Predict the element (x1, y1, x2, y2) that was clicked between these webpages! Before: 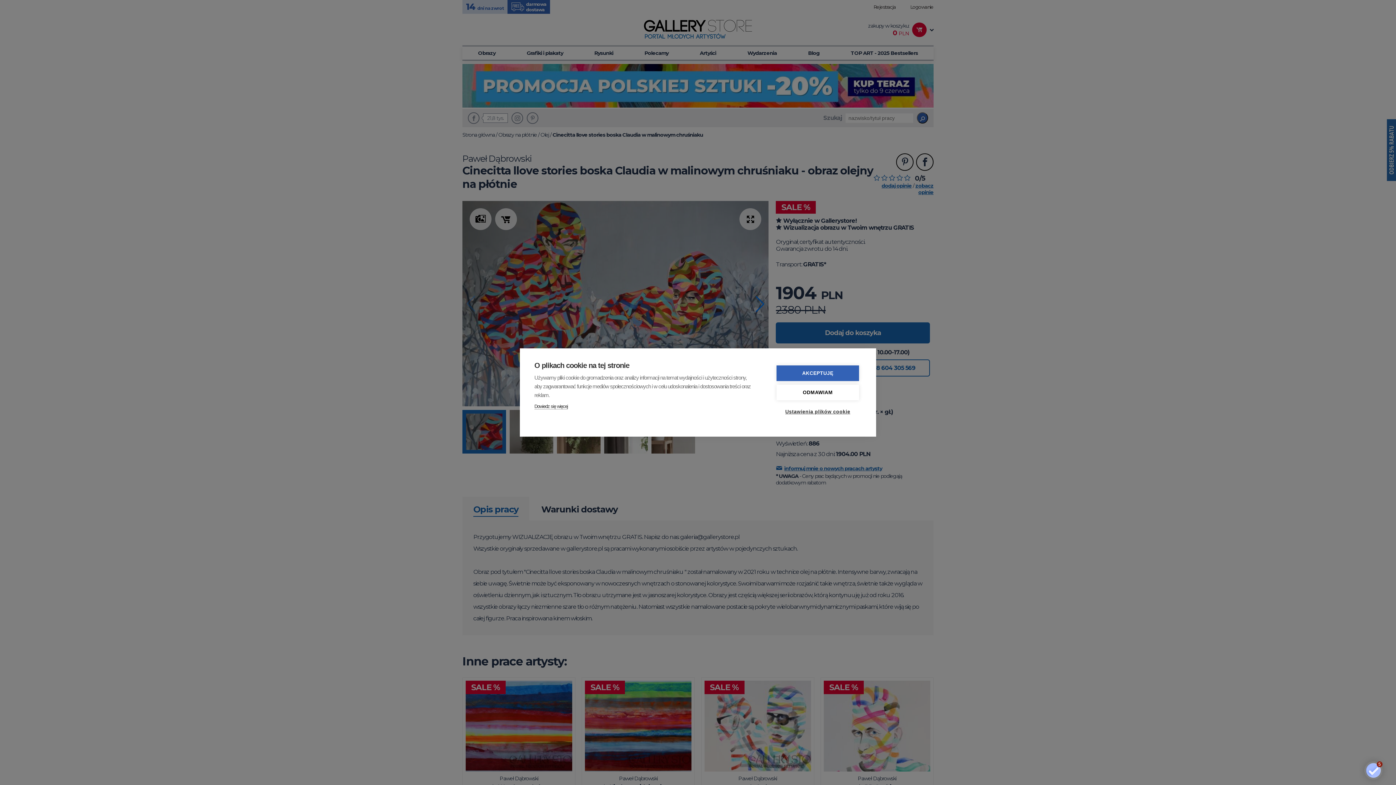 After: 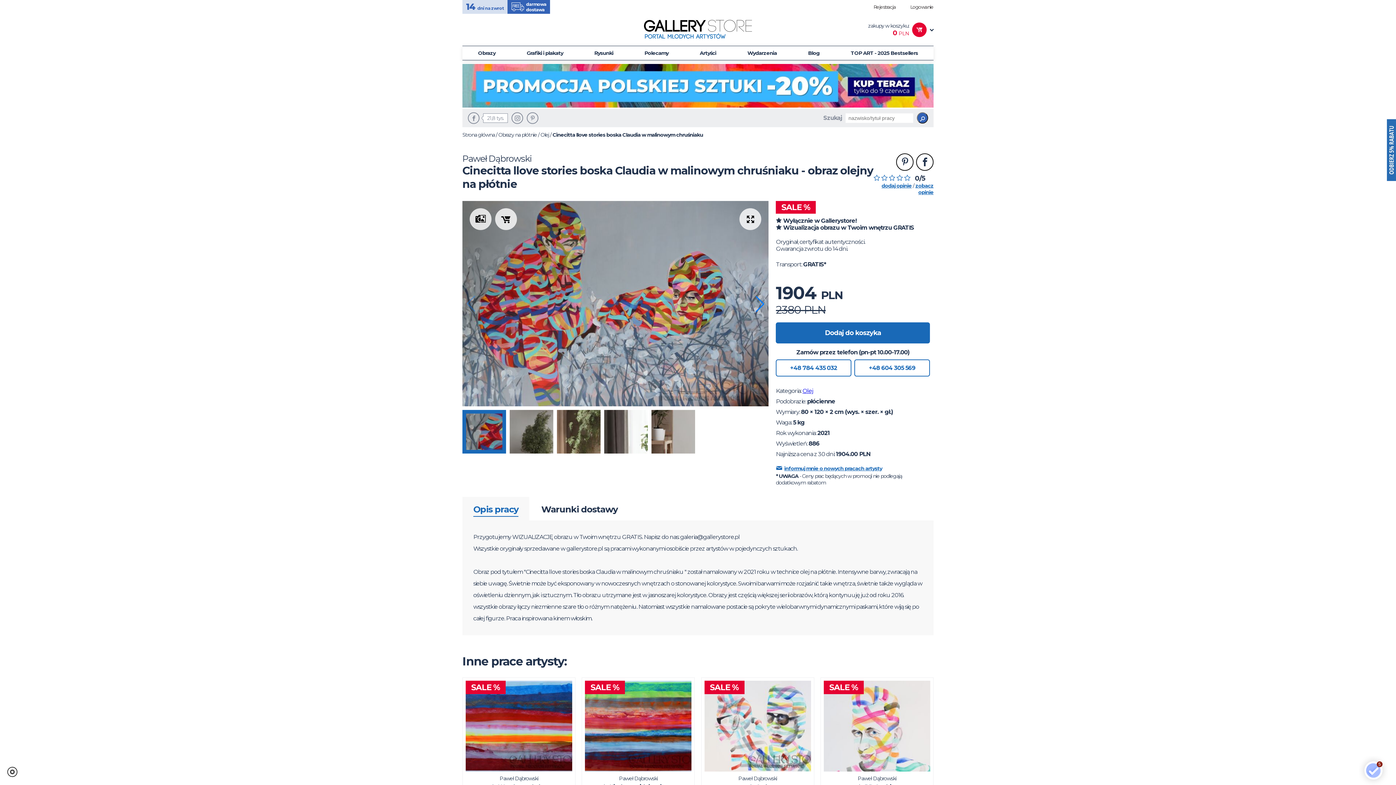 Action: bbox: (776, 384, 859, 400) label: ODMAWIAM